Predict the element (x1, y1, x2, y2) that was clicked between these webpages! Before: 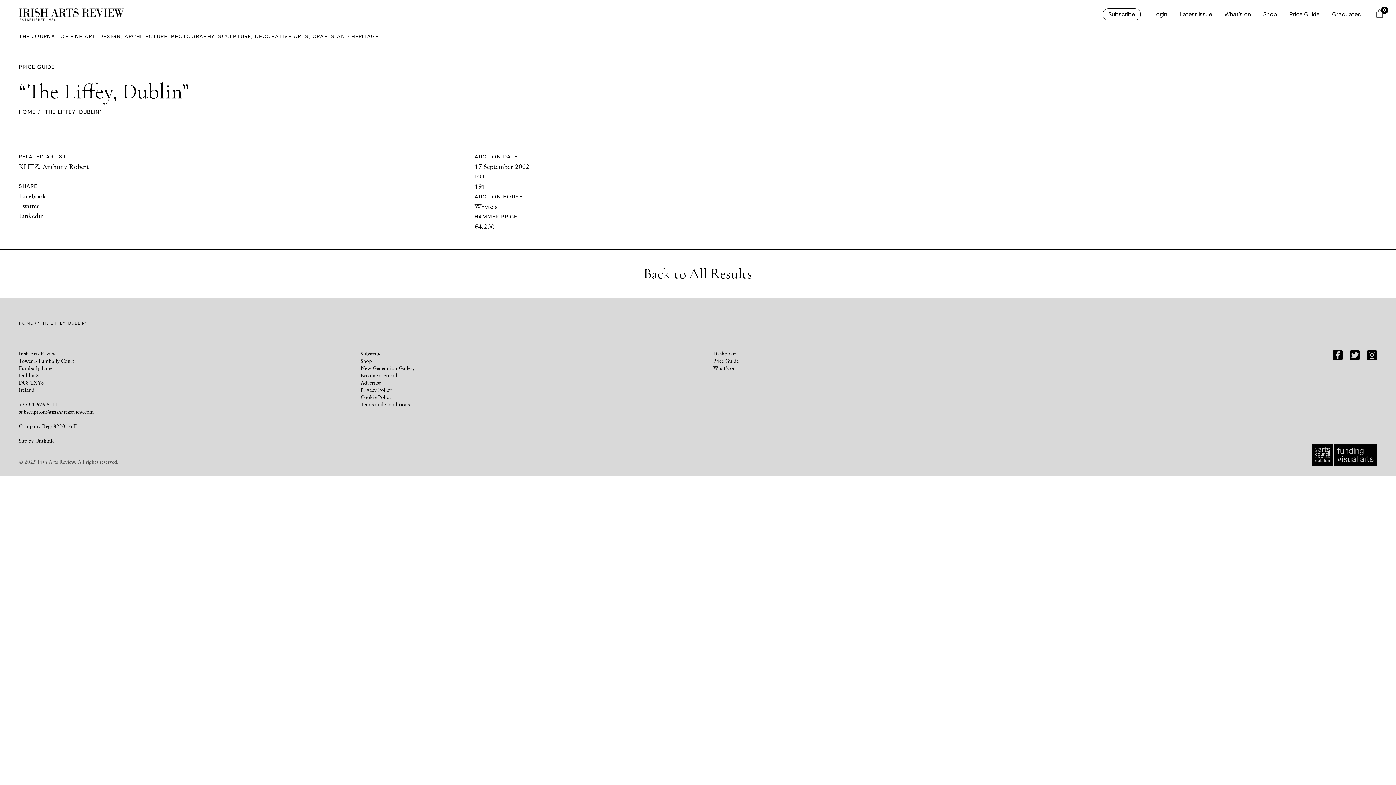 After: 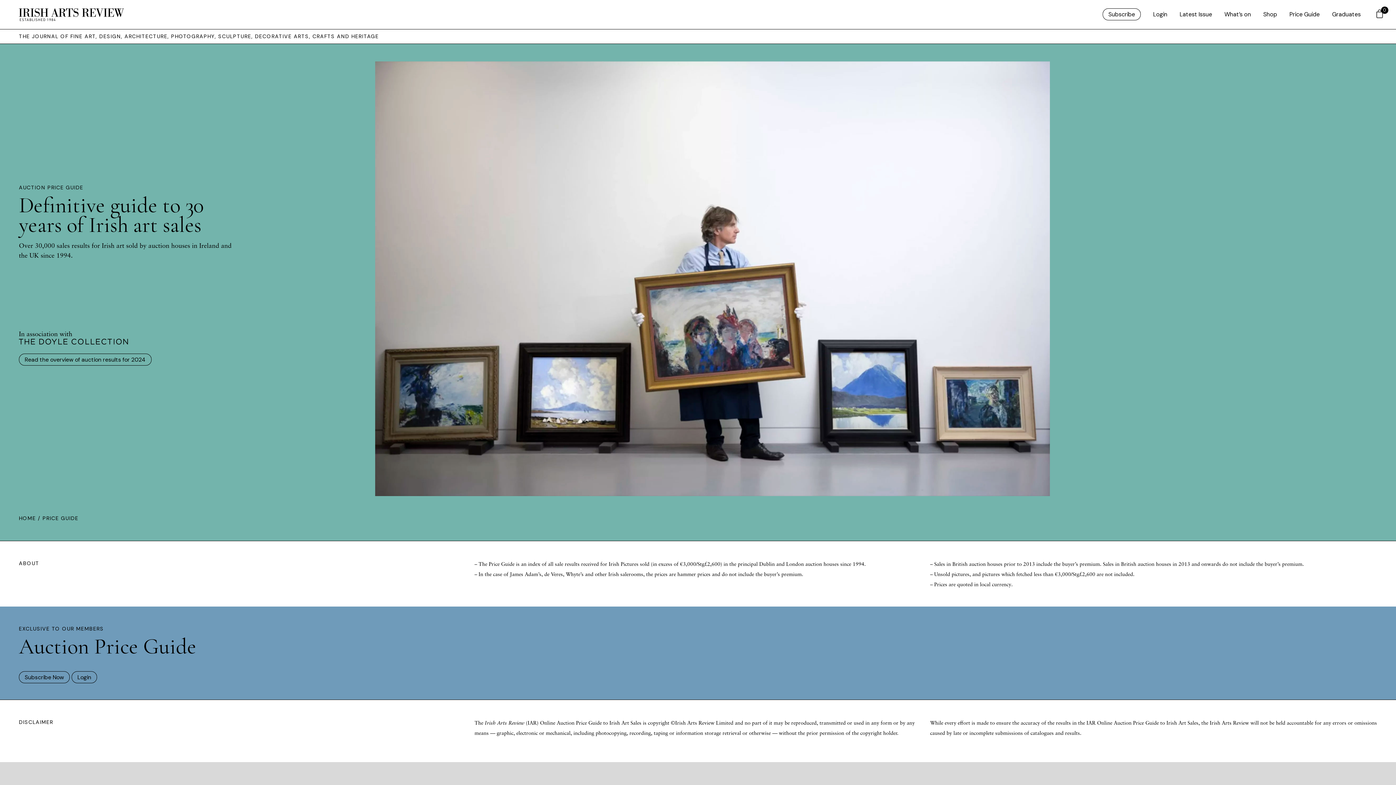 Action: label: PRICE GUIDE bbox: (18, 63, 54, 70)